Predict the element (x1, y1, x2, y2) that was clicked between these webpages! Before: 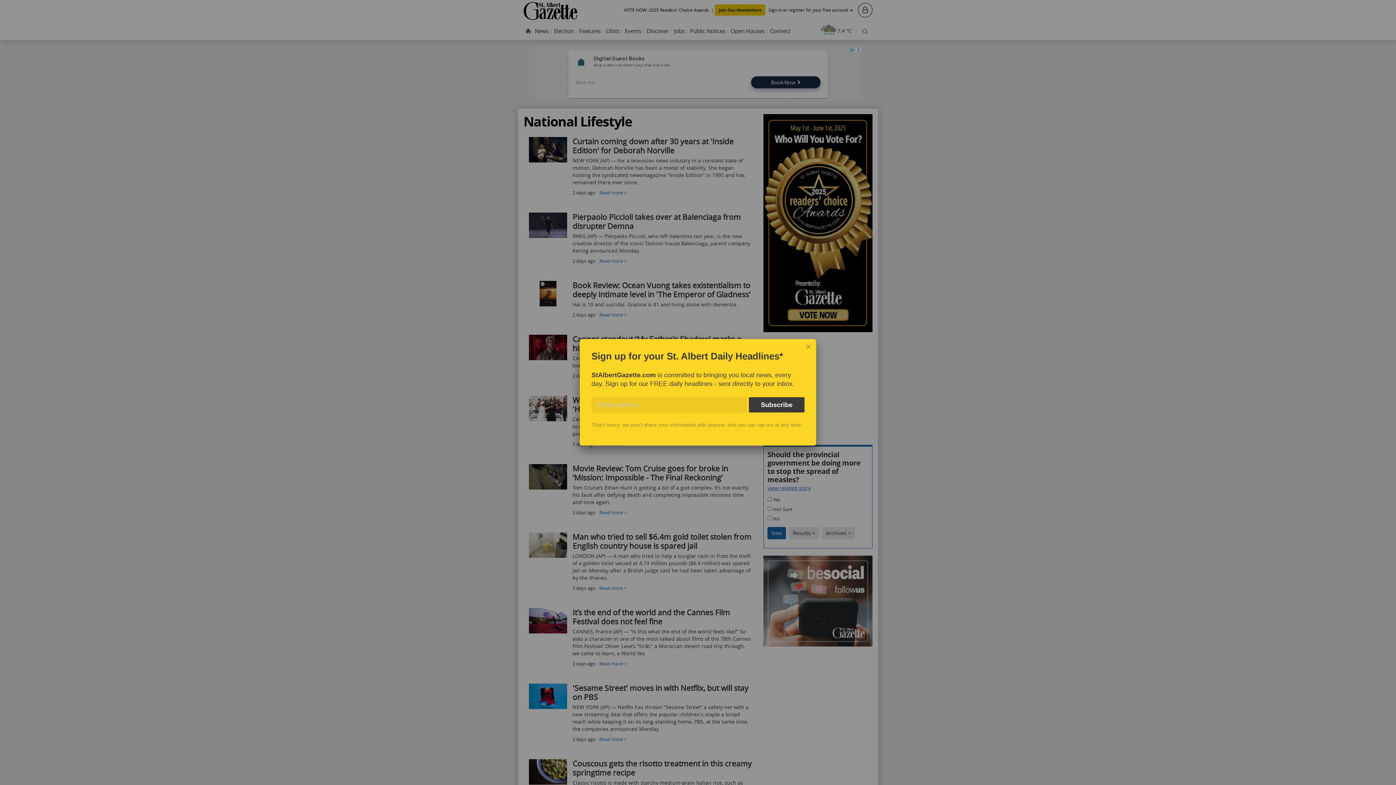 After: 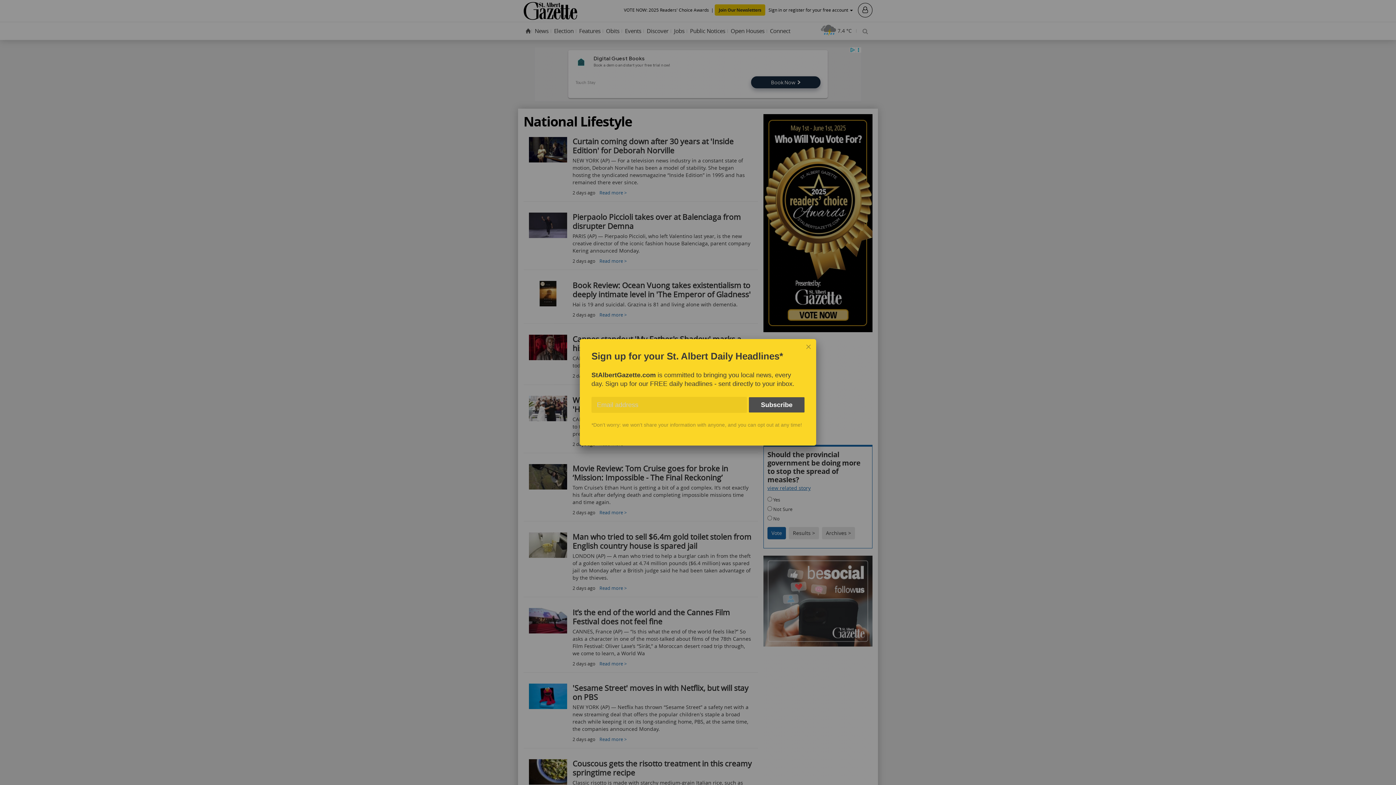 Action: bbox: (749, 397, 804, 412) label: Subscribe